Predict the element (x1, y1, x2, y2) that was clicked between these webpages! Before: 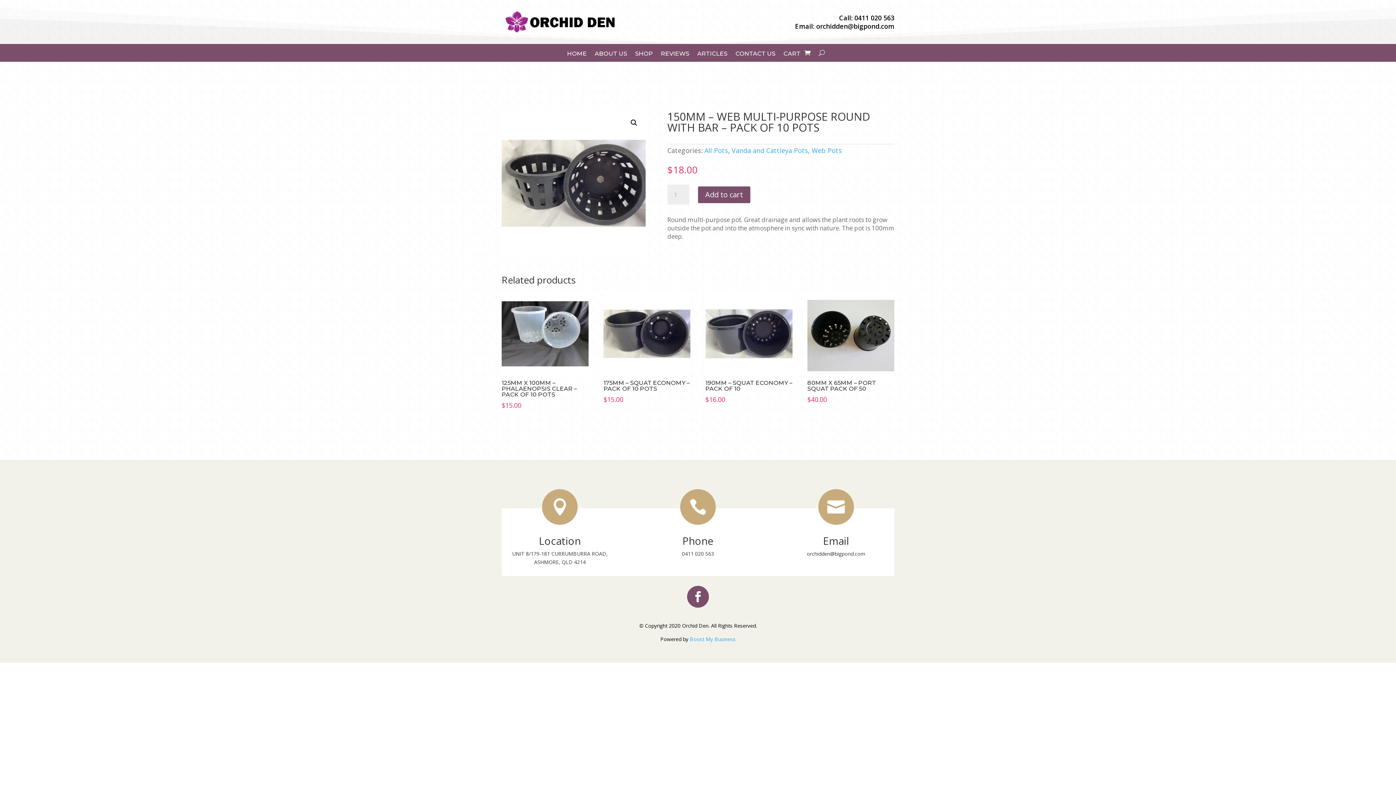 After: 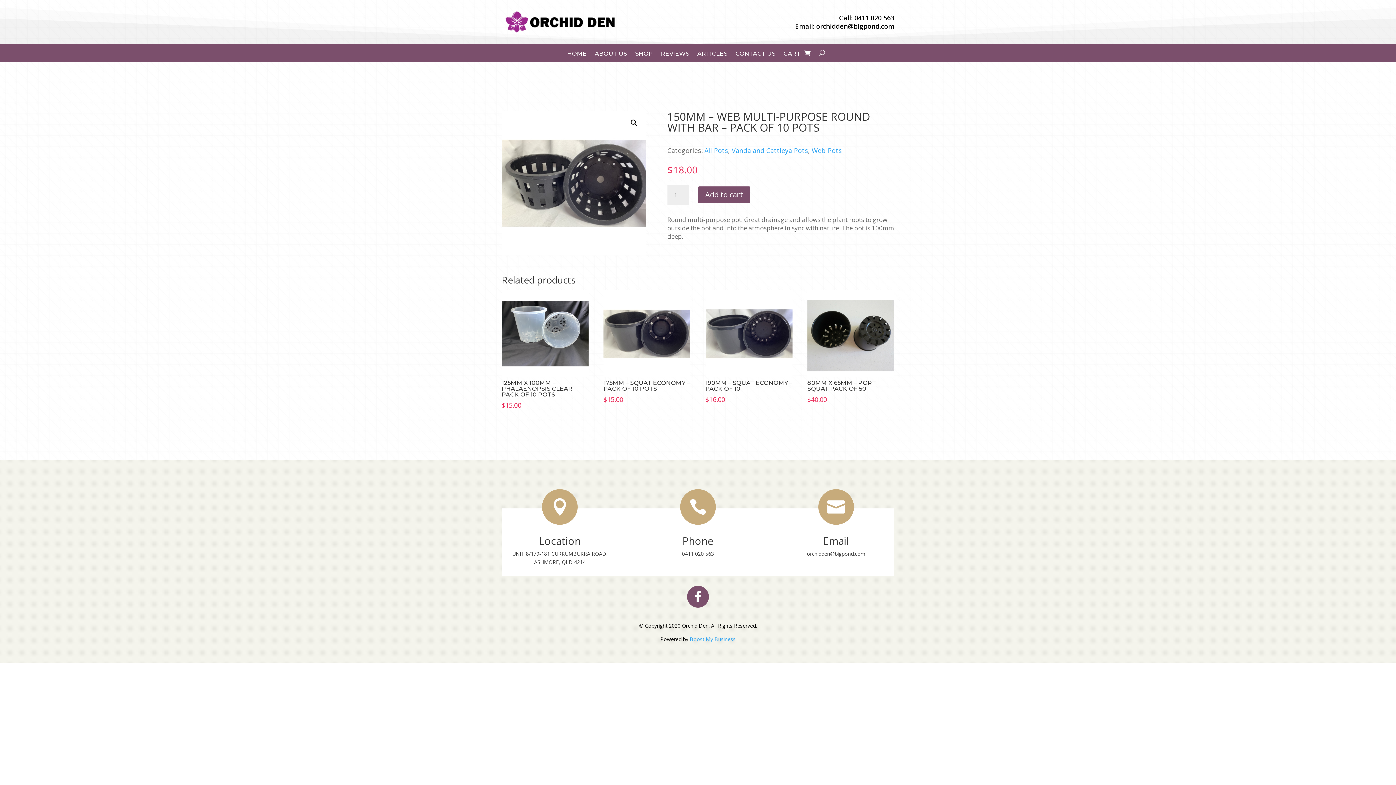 Action: label: orchidden@bigpond.com bbox: (816, 21, 894, 30)